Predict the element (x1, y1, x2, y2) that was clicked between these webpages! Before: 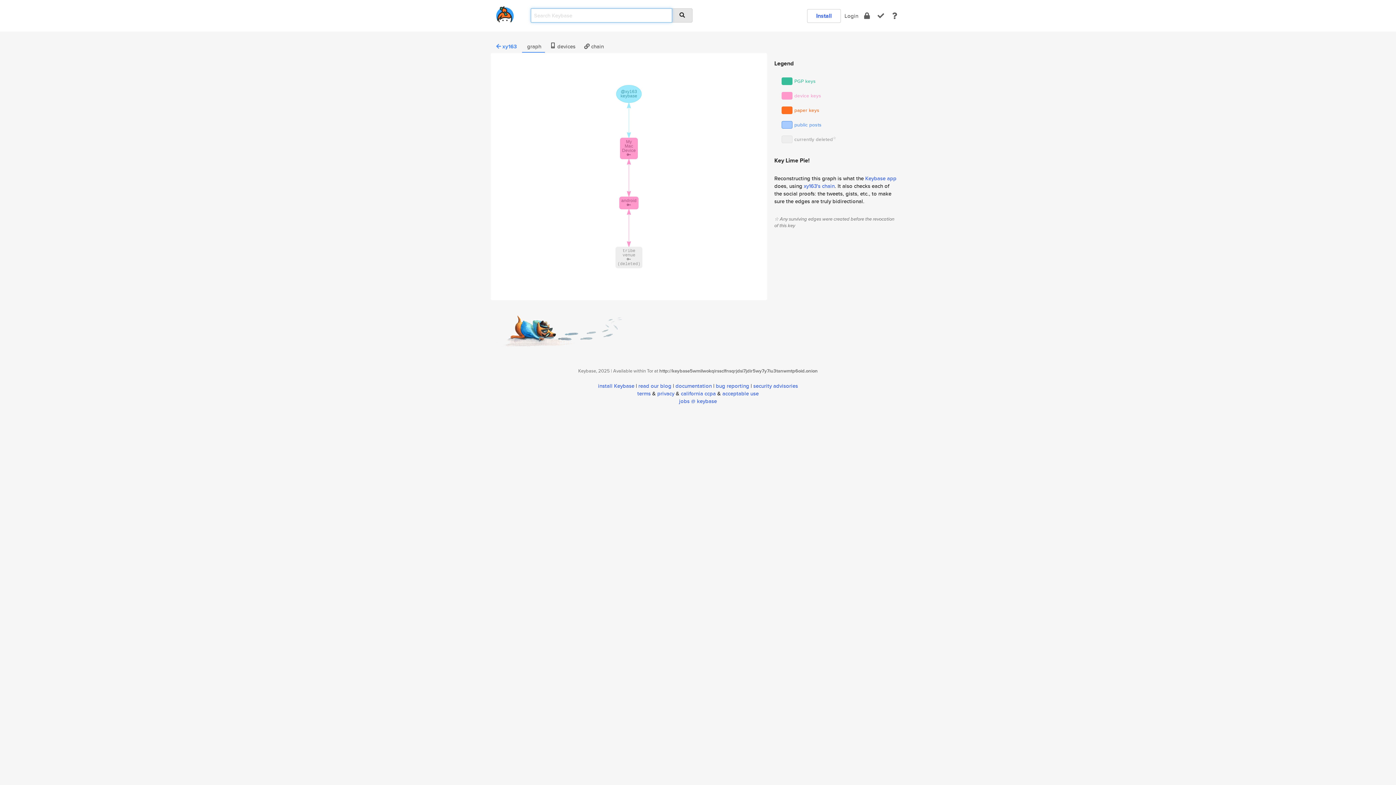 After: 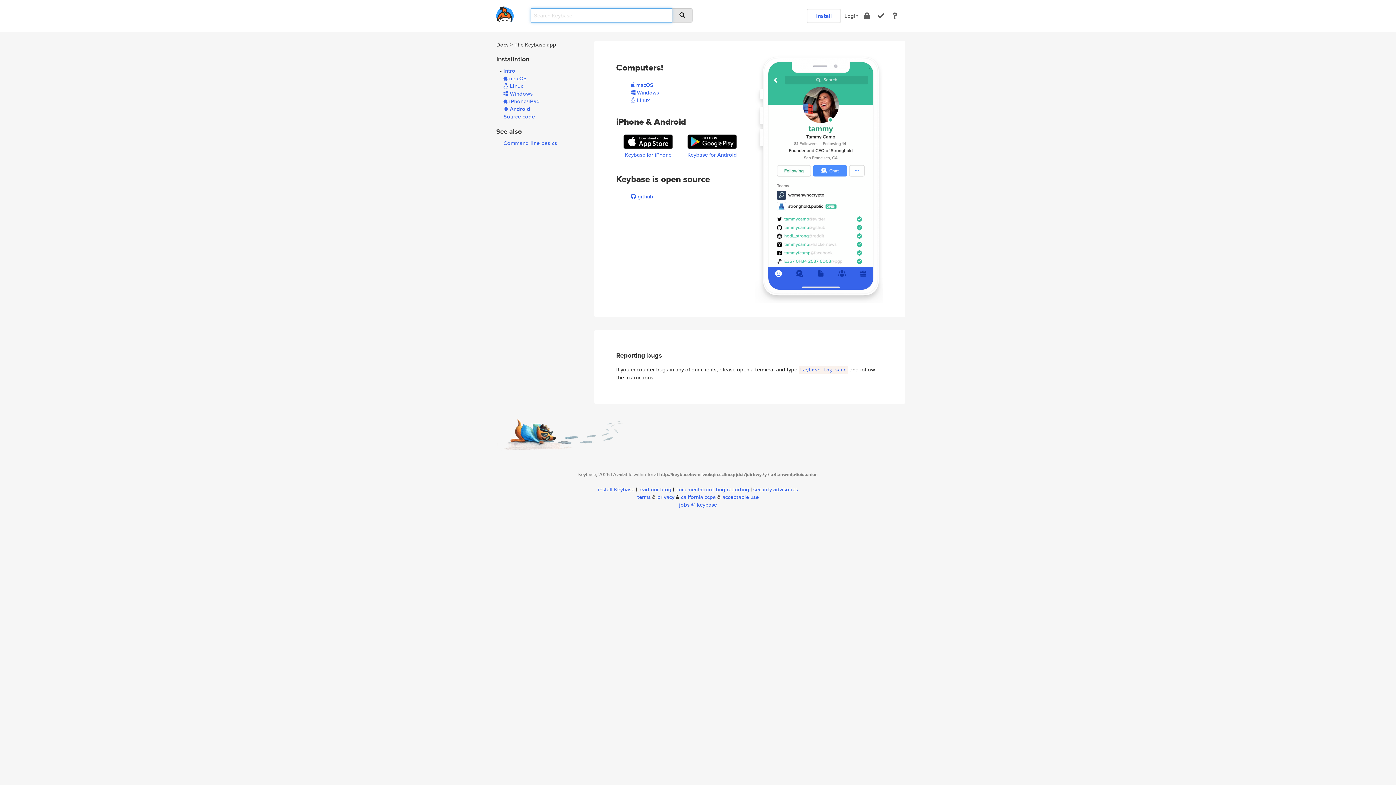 Action: label: Install bbox: (807, 9, 841, 22)